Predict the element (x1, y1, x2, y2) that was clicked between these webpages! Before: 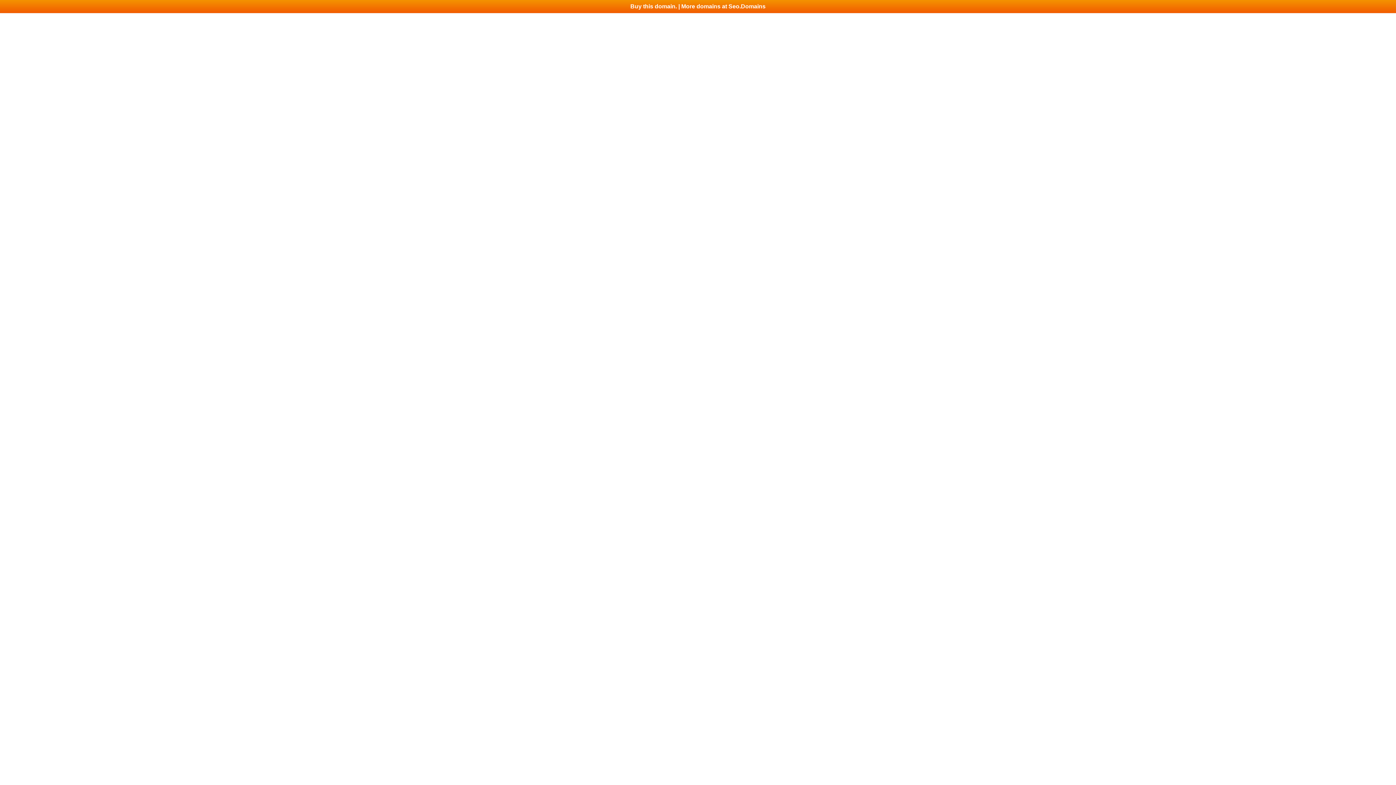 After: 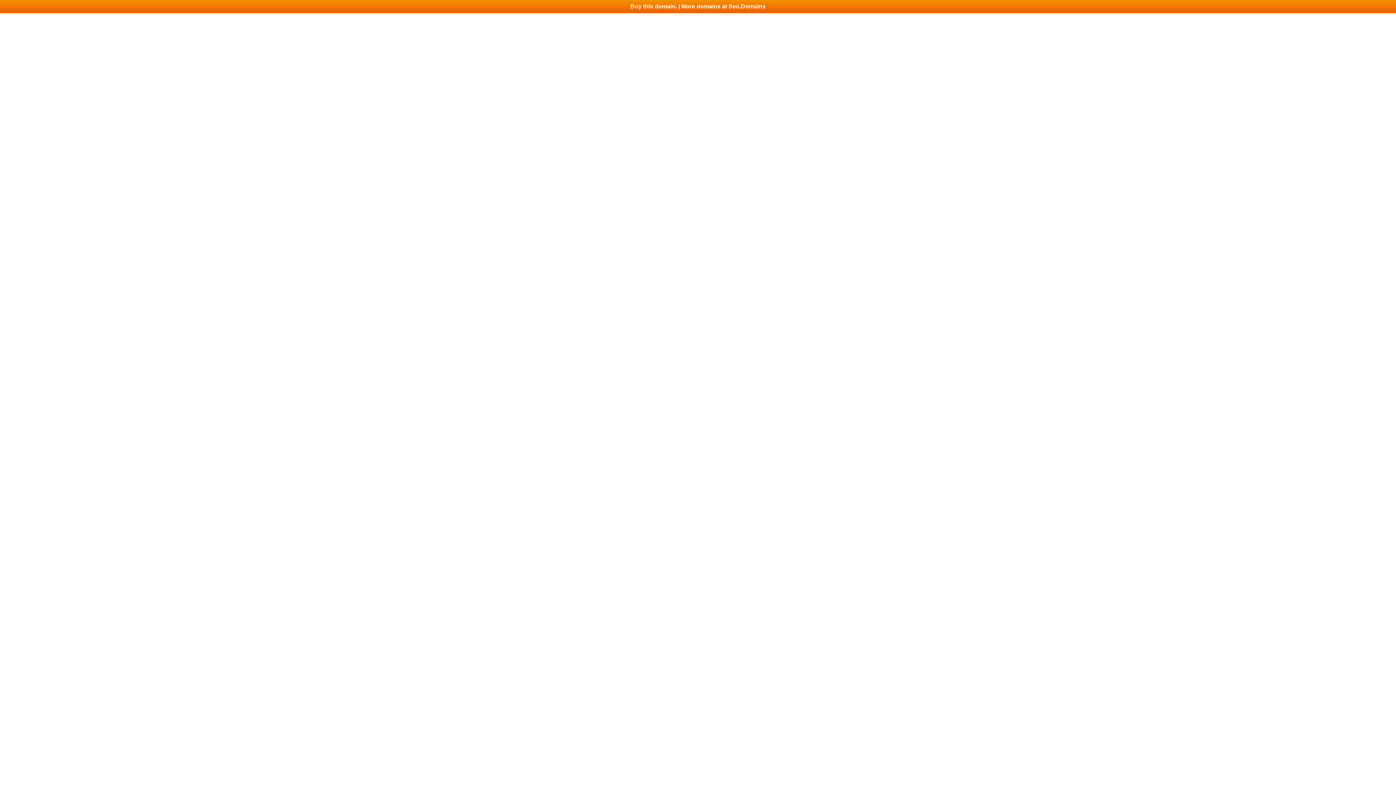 Action: label: Buy this domain. | More domains at Seo.Domains bbox: (0, 0, 1396, 13)